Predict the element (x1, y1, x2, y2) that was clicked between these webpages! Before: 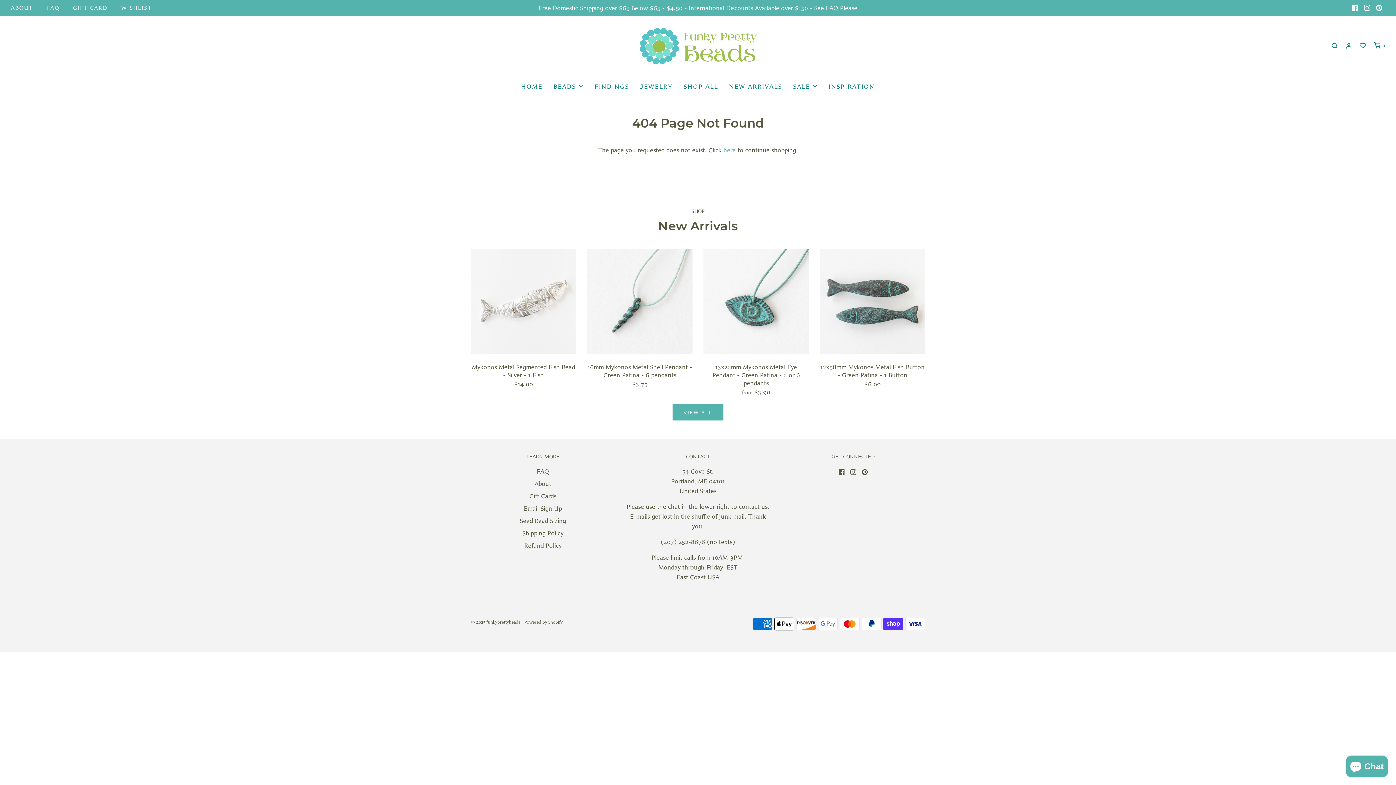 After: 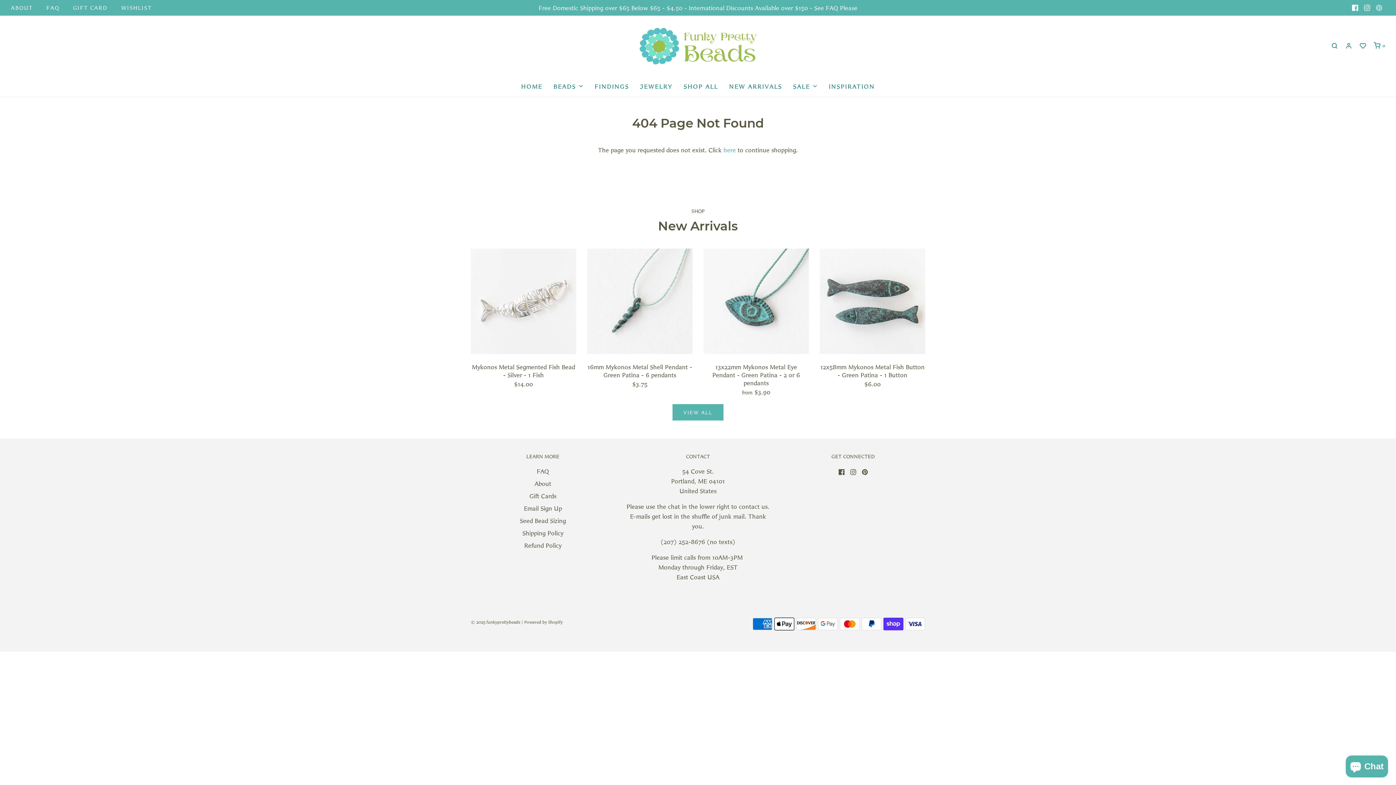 Action: bbox: (1373, 1, 1385, 13)